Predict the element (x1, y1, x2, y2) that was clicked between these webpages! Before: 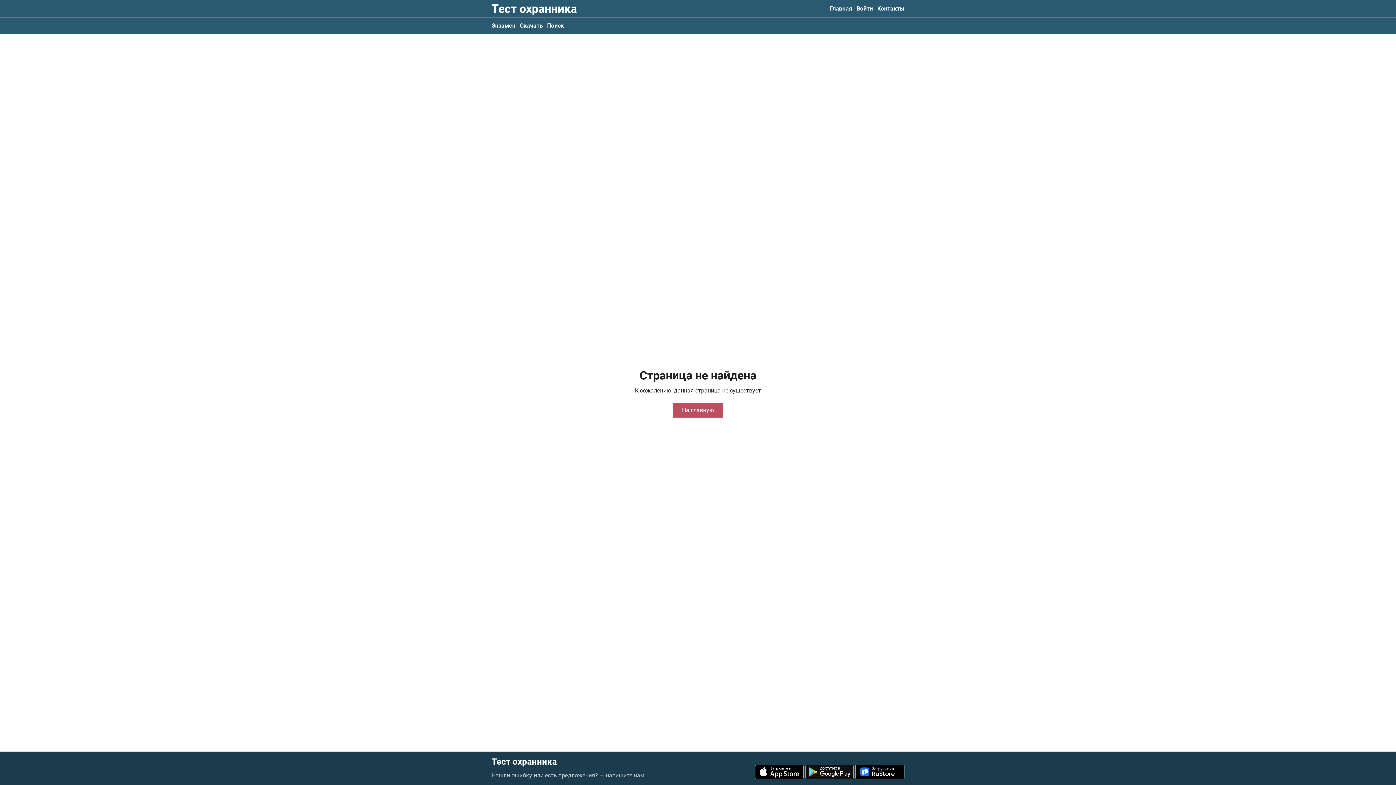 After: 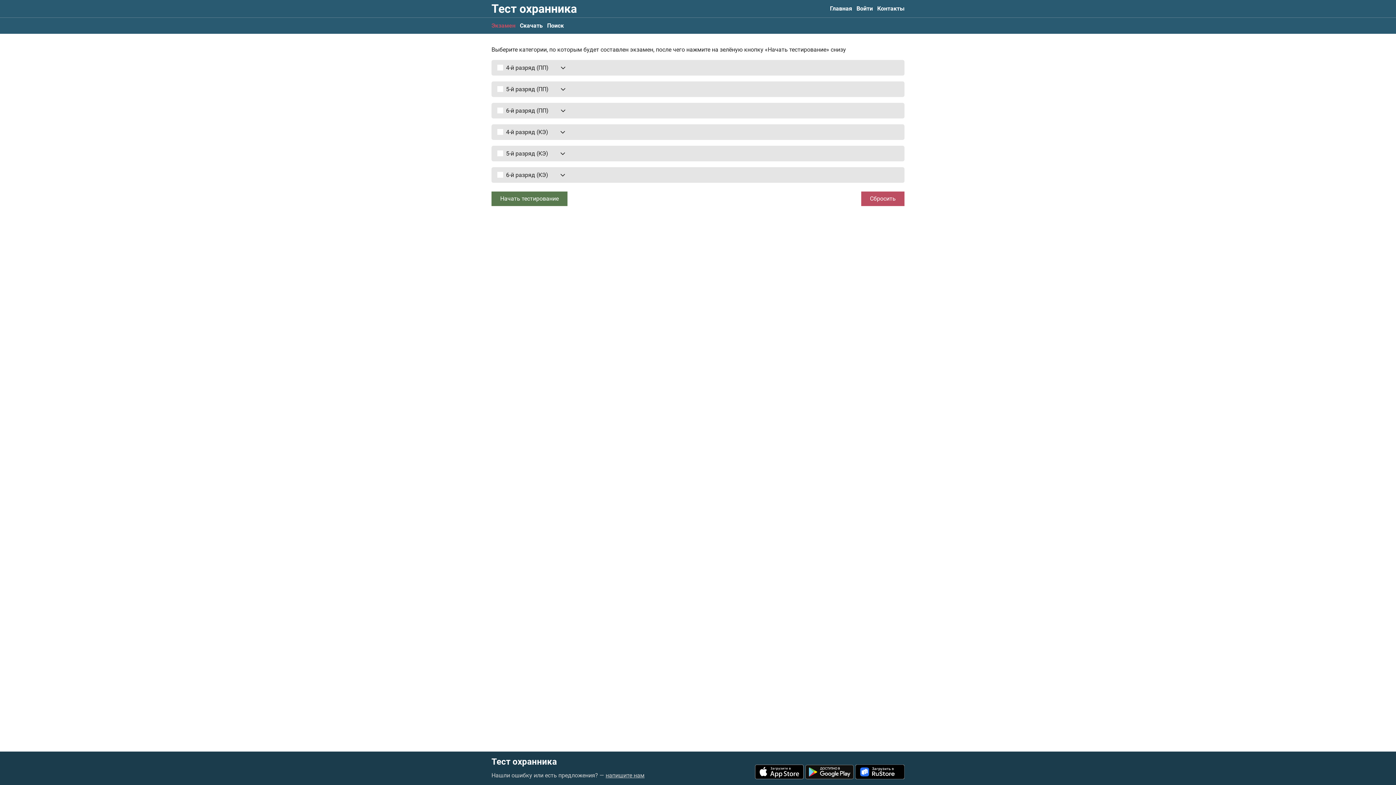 Action: bbox: (491, 17, 515, 33) label: Экзамен